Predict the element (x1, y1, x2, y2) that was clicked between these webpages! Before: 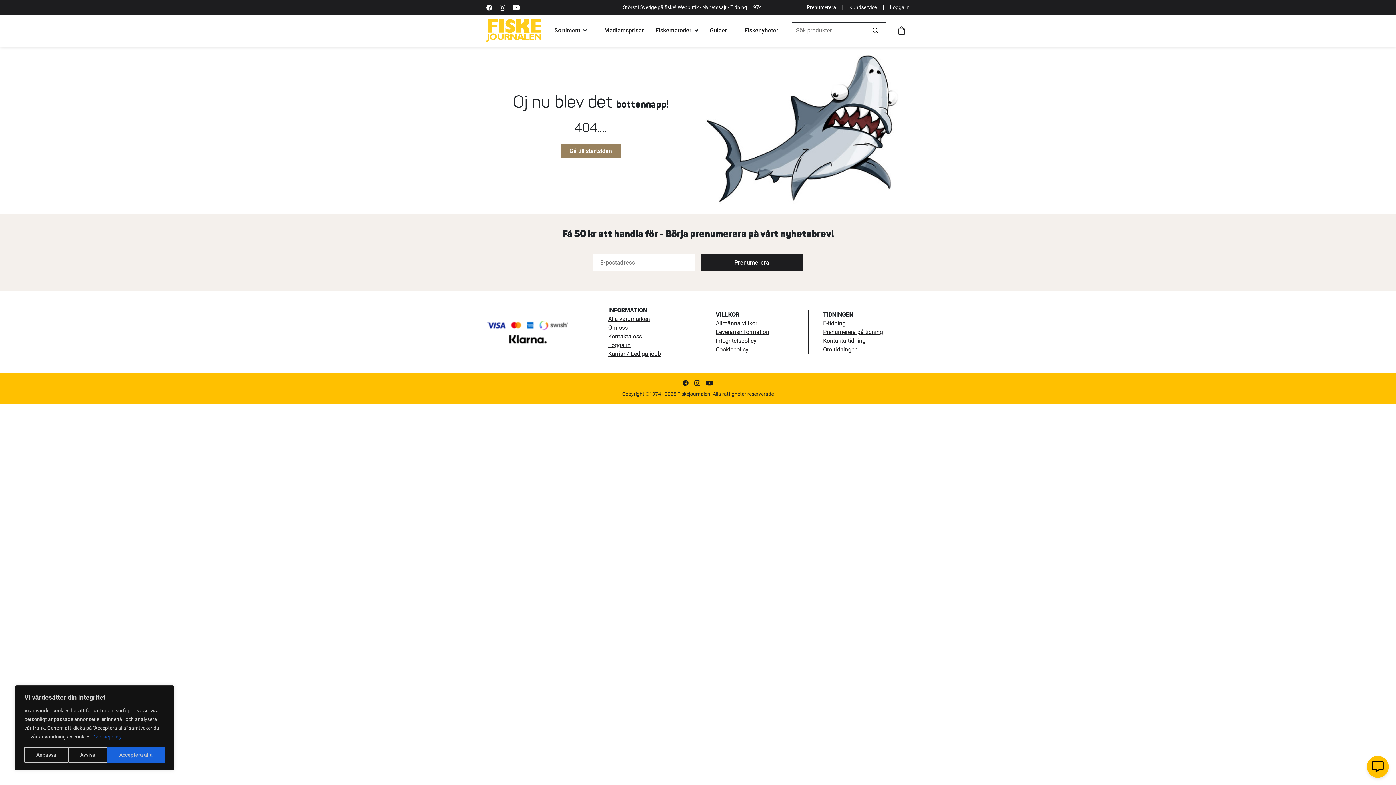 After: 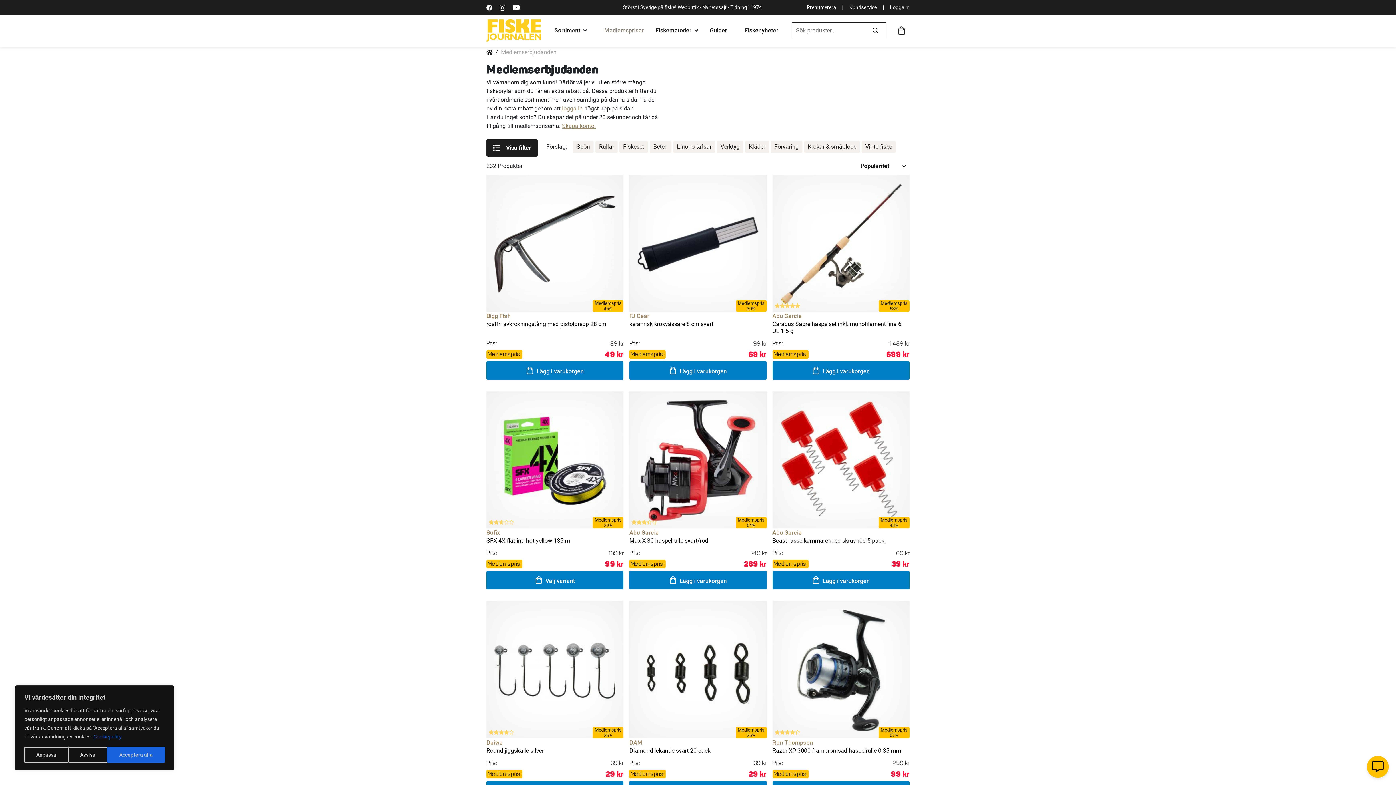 Action: label: Medlemspriser bbox: (595, 26, 652, 33)